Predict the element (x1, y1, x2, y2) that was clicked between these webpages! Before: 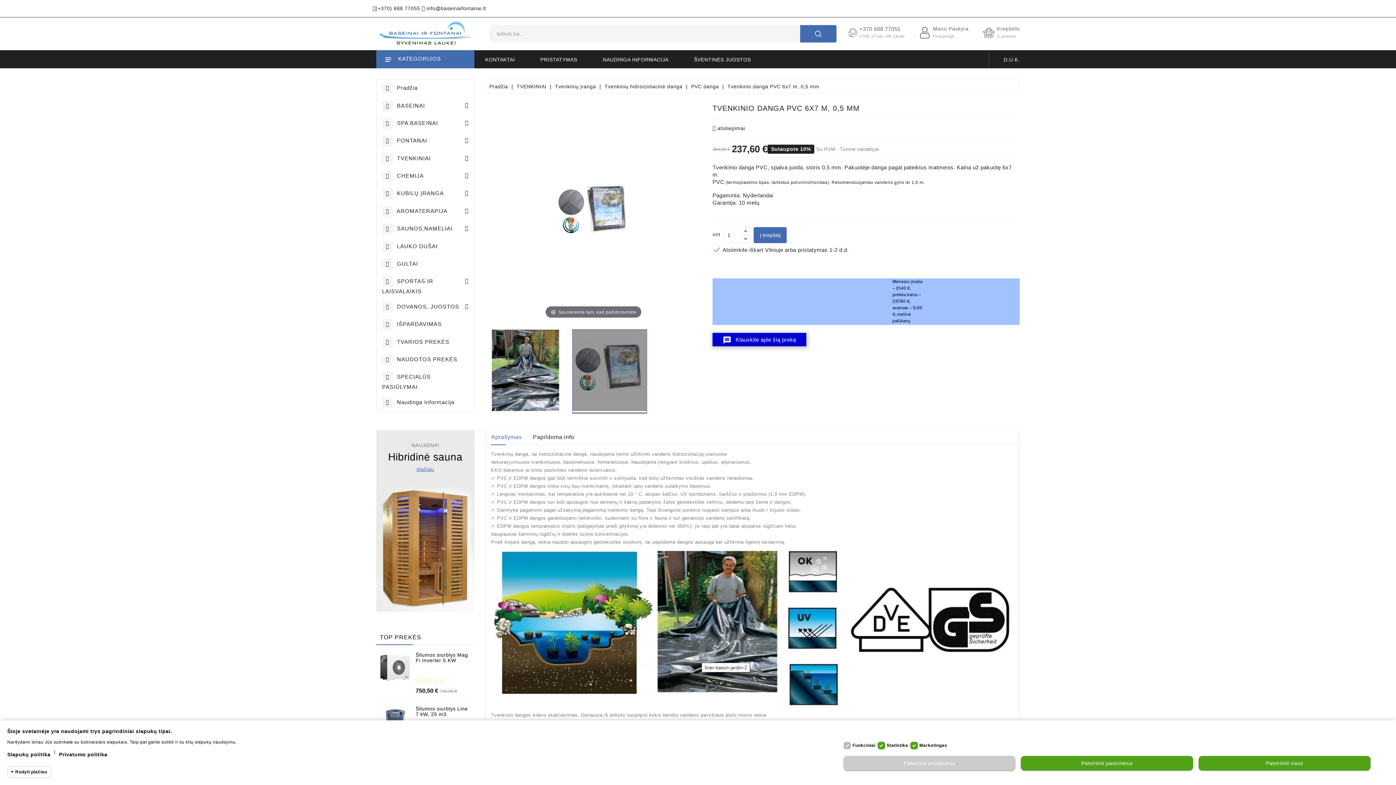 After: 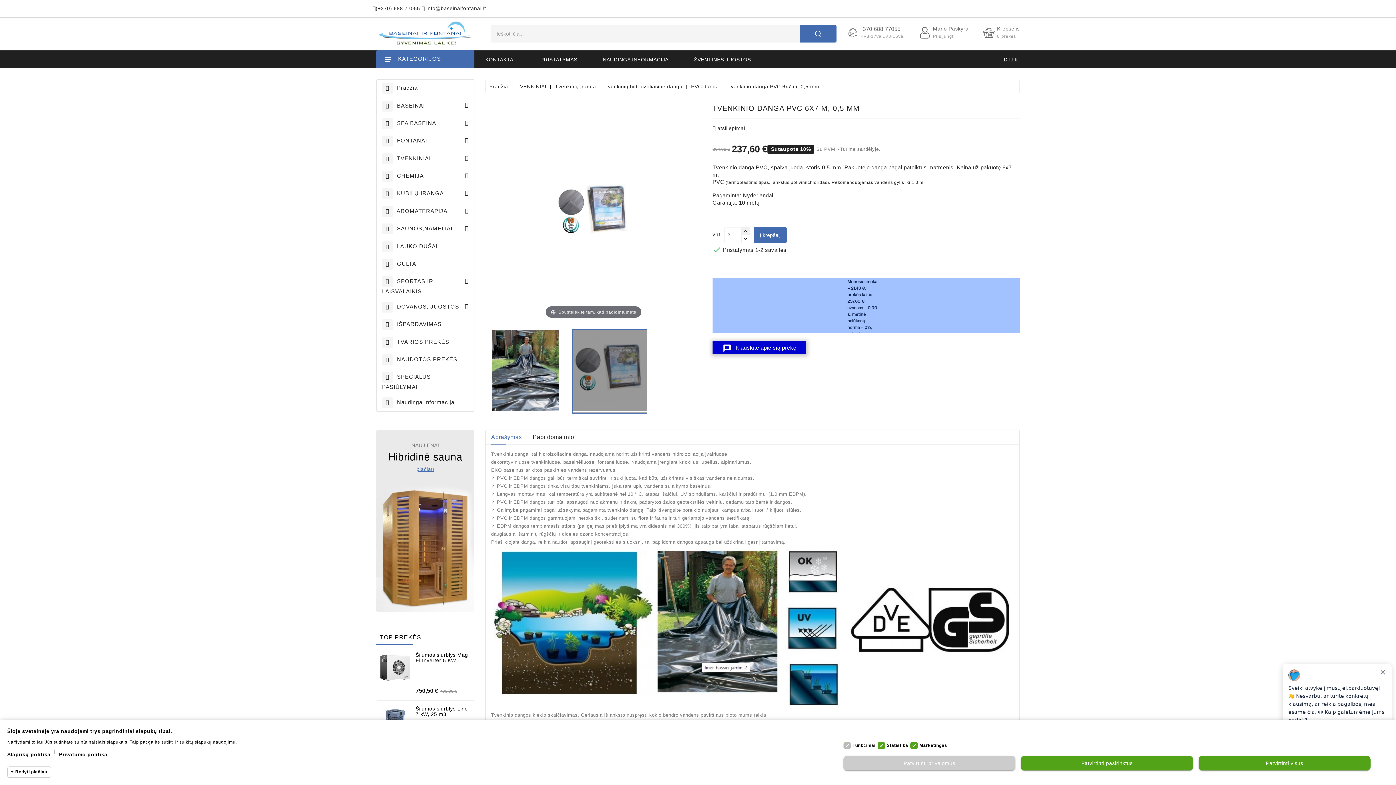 Action: bbox: (741, 227, 750, 235)